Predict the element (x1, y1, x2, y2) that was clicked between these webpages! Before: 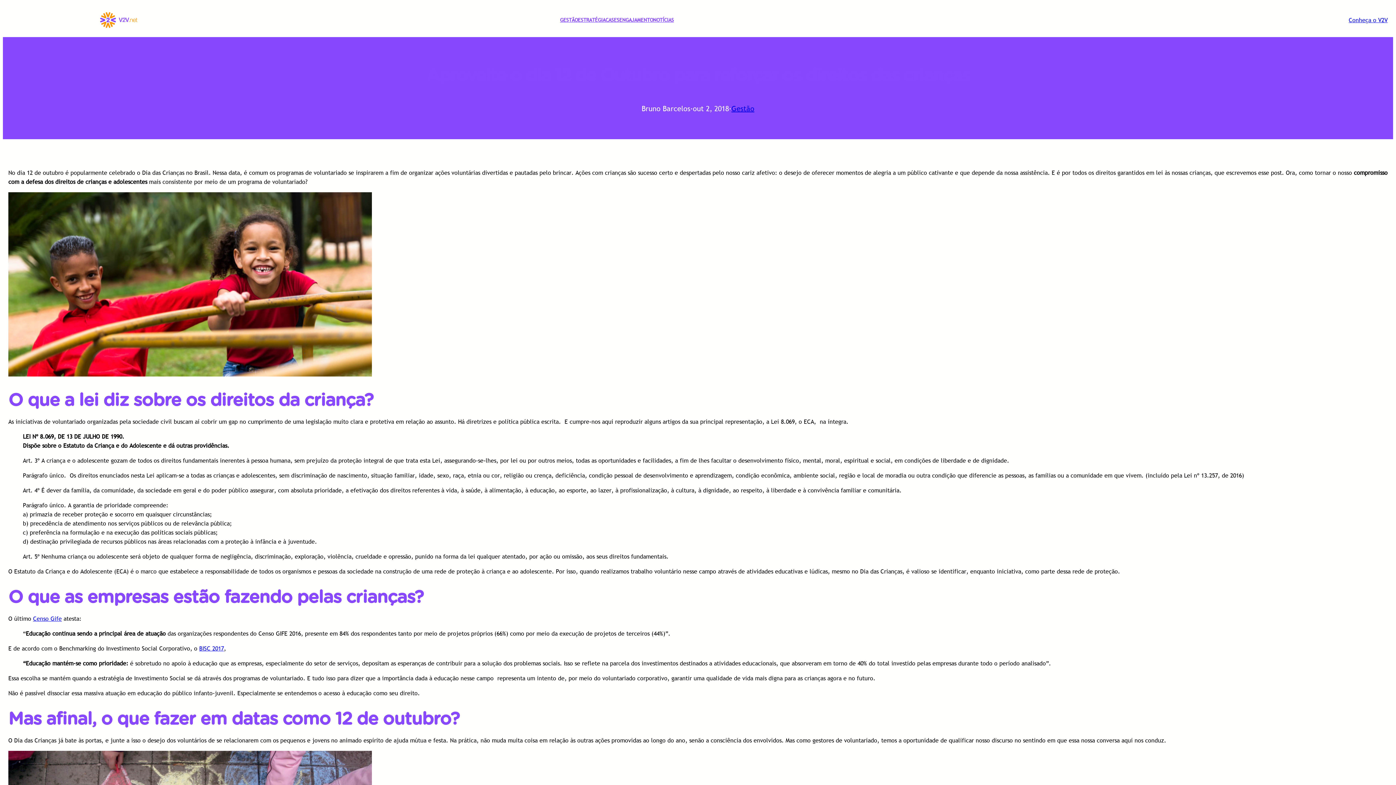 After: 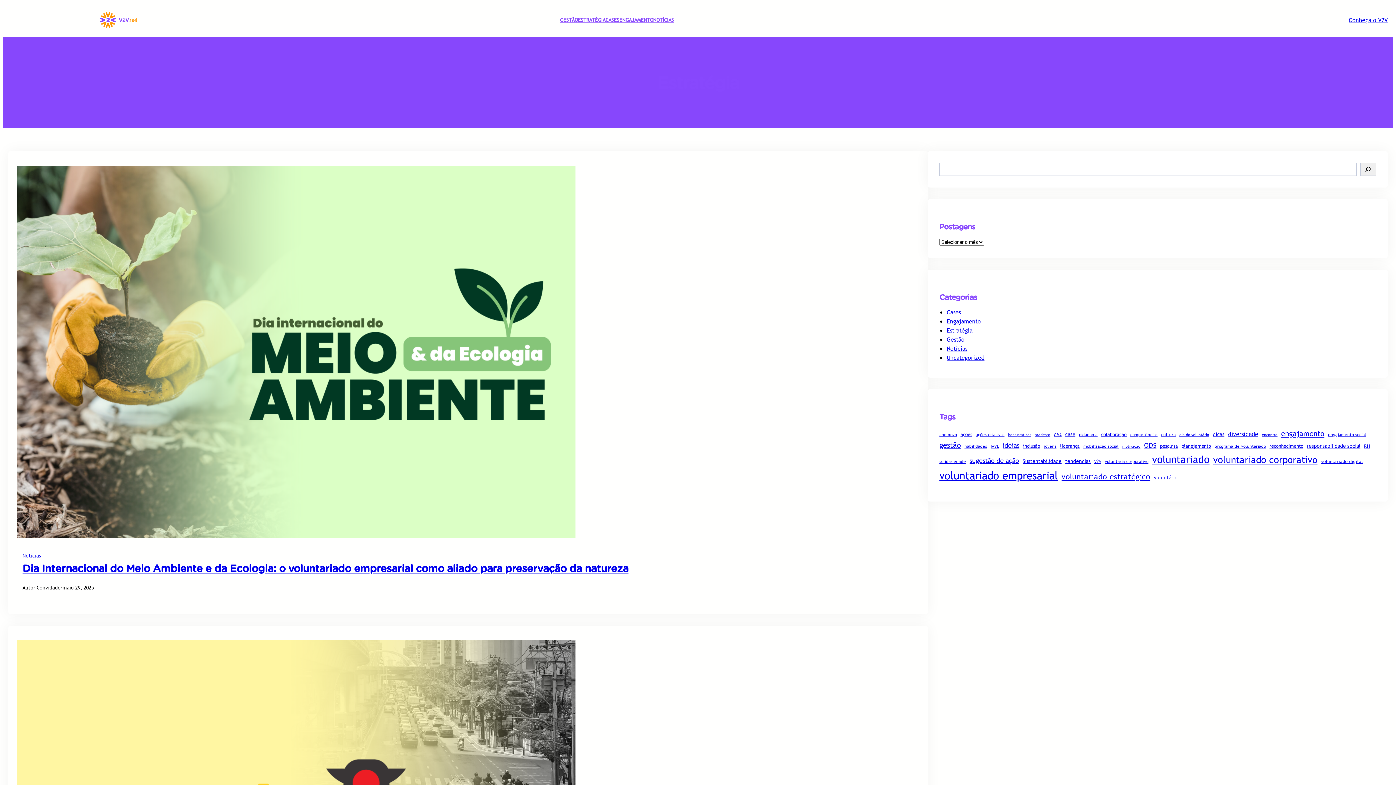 Action: label: ESTRATÉGIA bbox: (578, 16, 605, 24)